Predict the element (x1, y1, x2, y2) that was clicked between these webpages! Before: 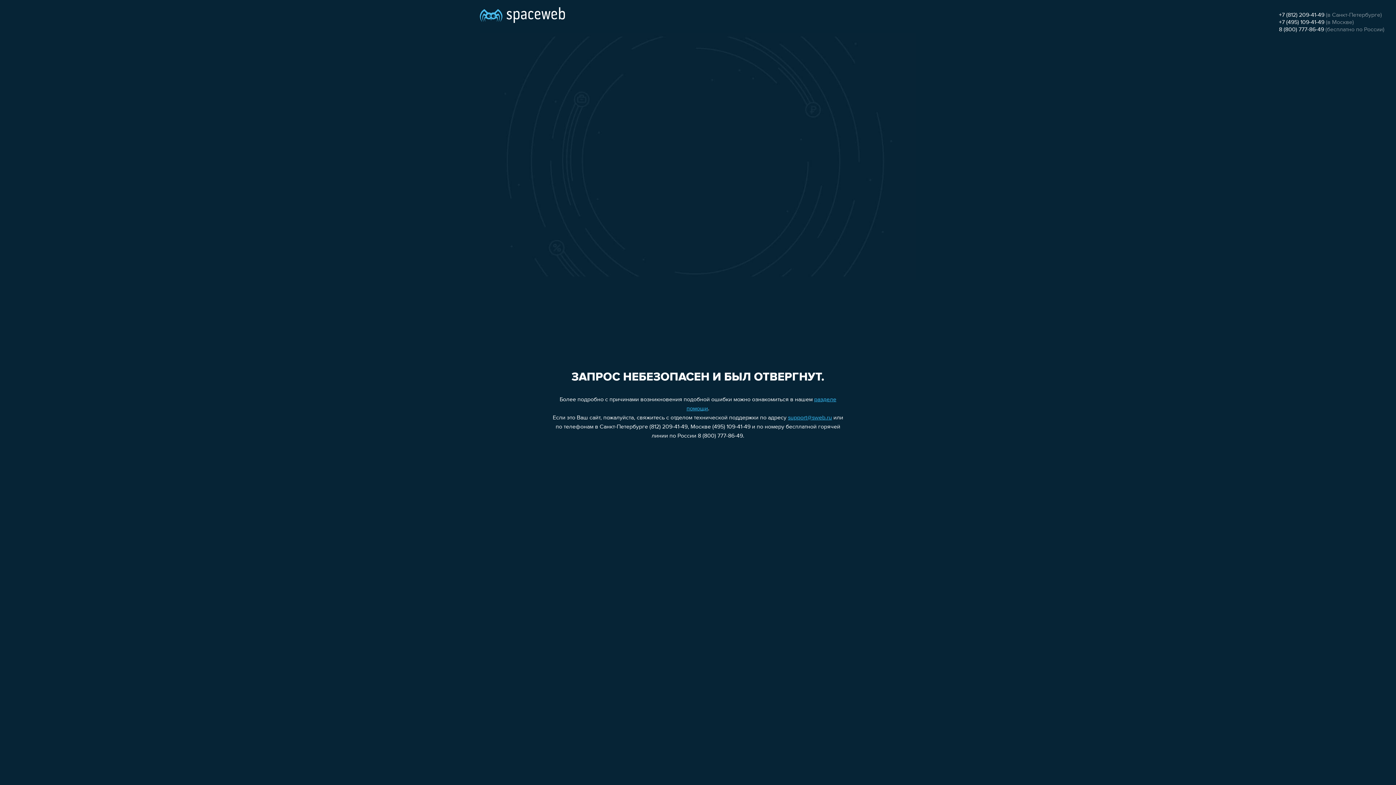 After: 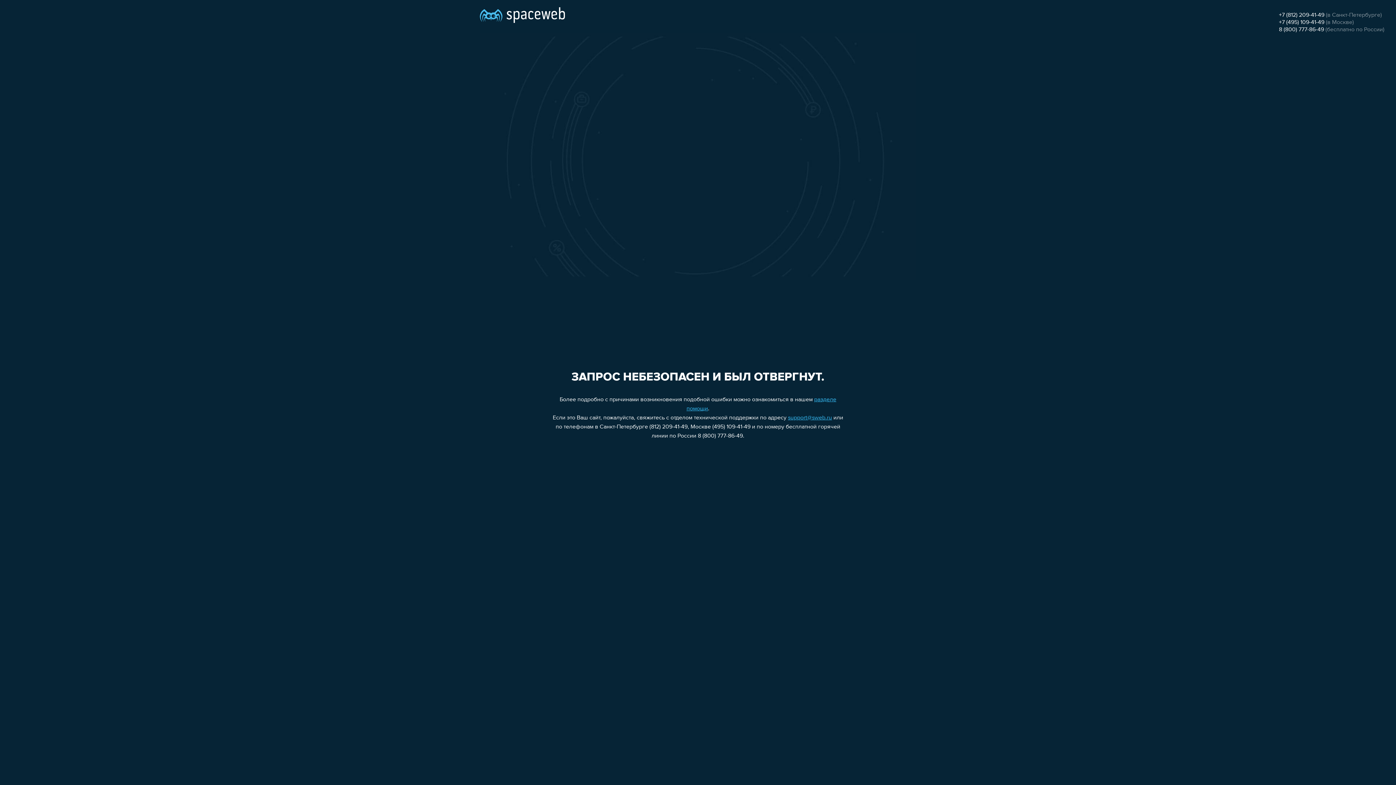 Action: bbox: (1279, 19, 1324, 25) label: +7 (495) 109-41-49